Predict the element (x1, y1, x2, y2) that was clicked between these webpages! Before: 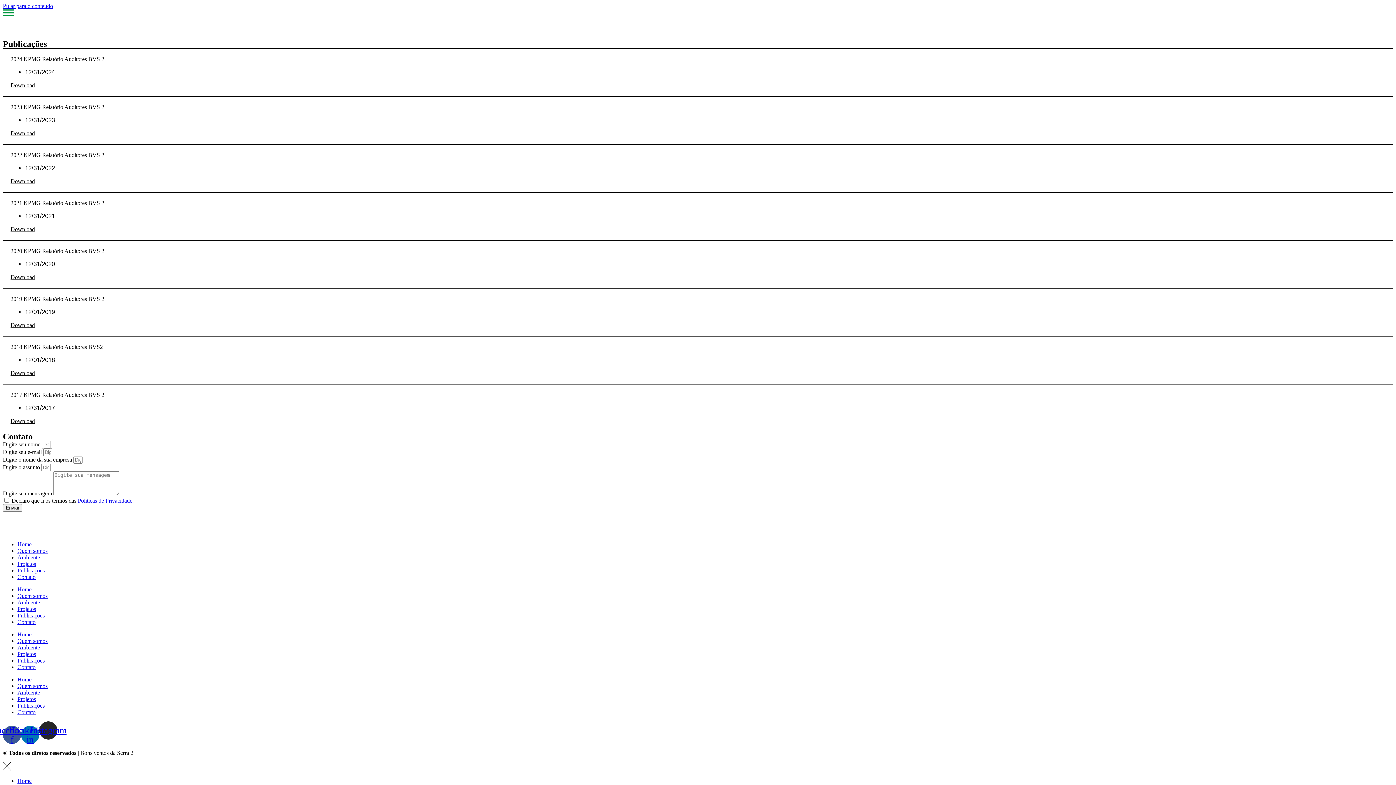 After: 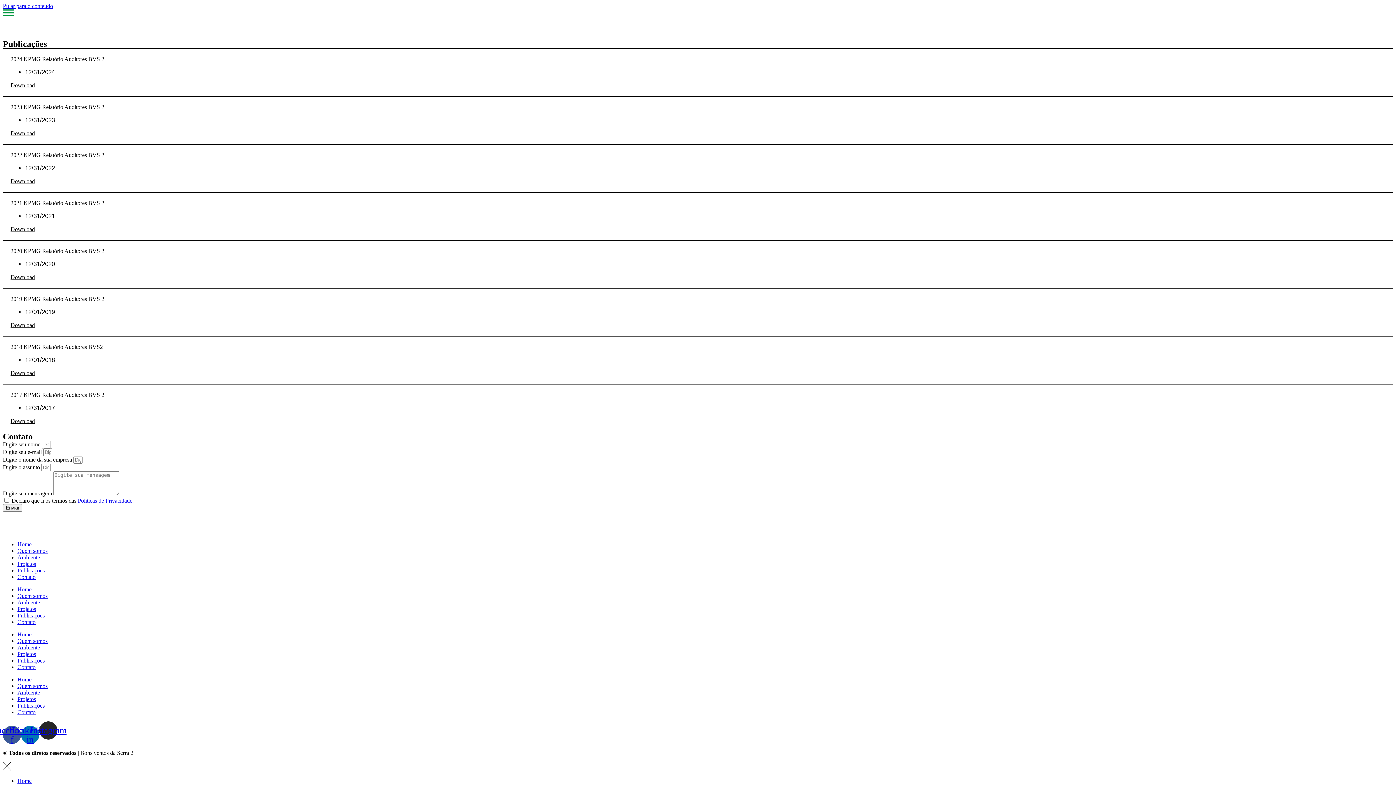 Action: bbox: (10, 274, 34, 280) label: Download